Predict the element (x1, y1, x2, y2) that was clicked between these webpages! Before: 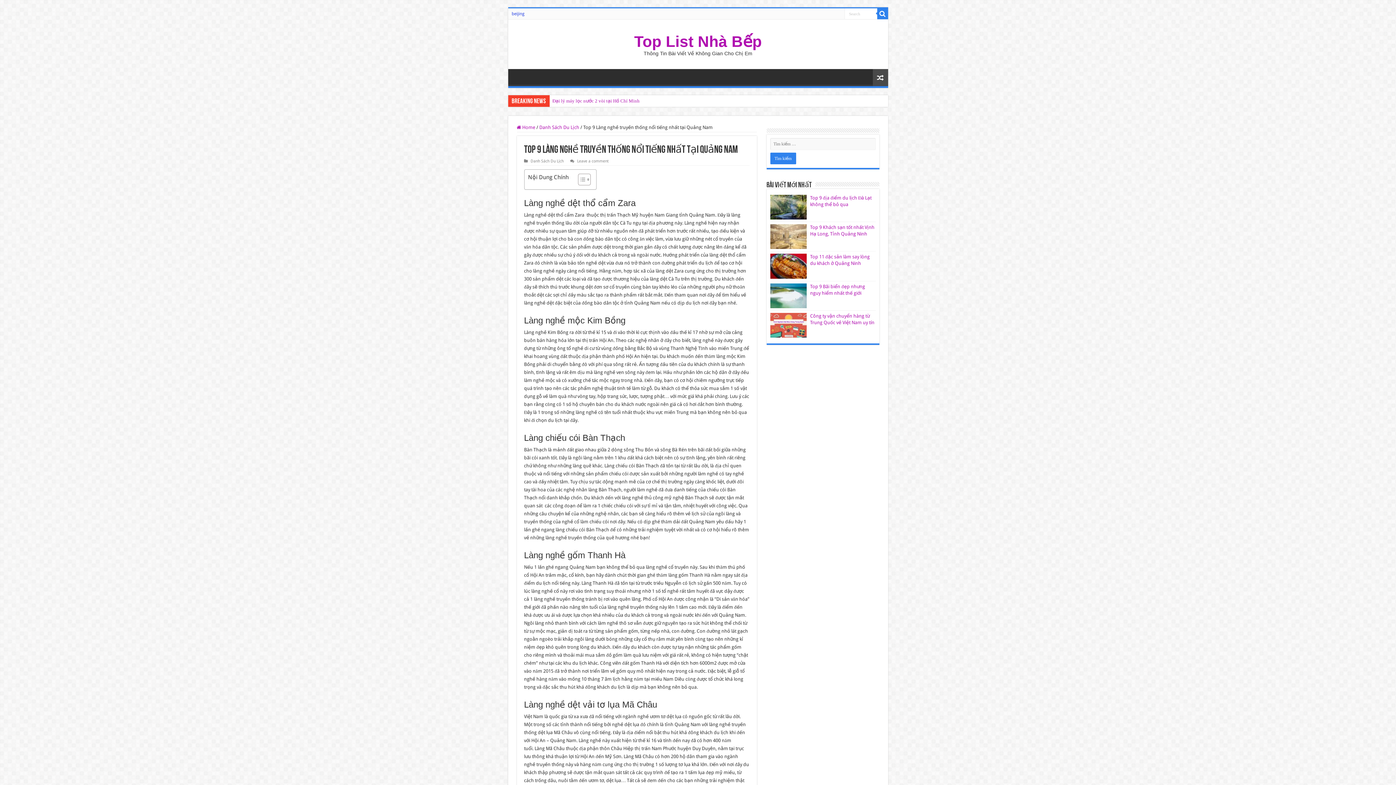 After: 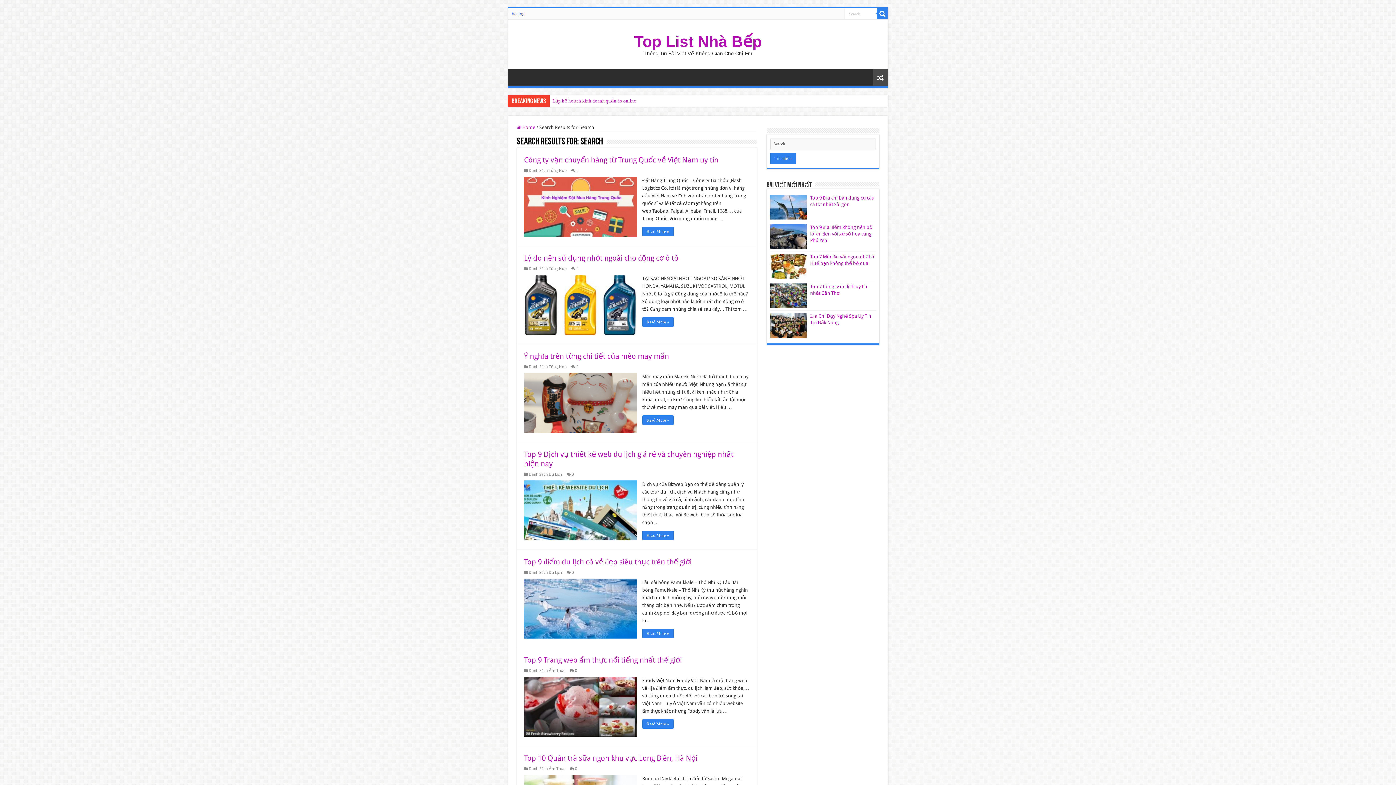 Action: bbox: (877, 8, 888, 19)